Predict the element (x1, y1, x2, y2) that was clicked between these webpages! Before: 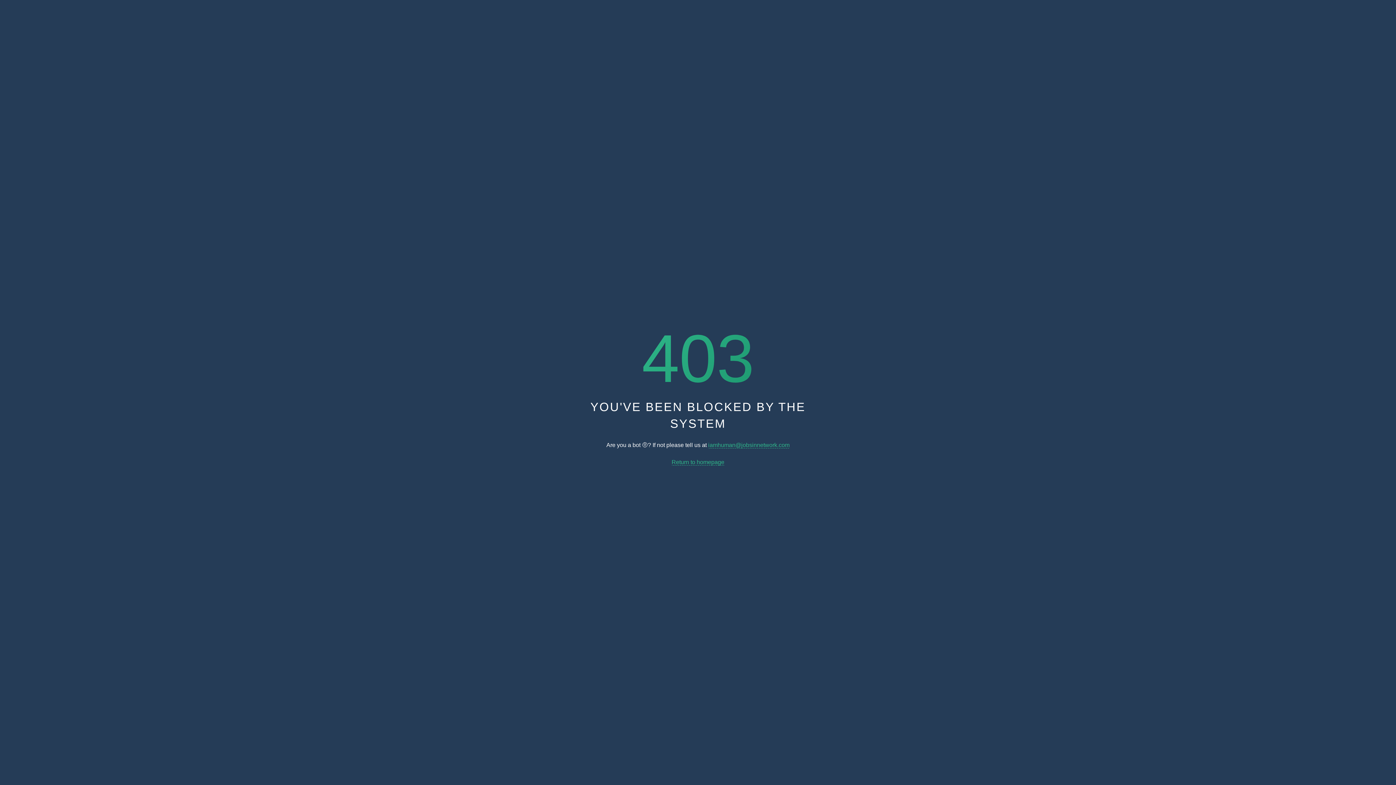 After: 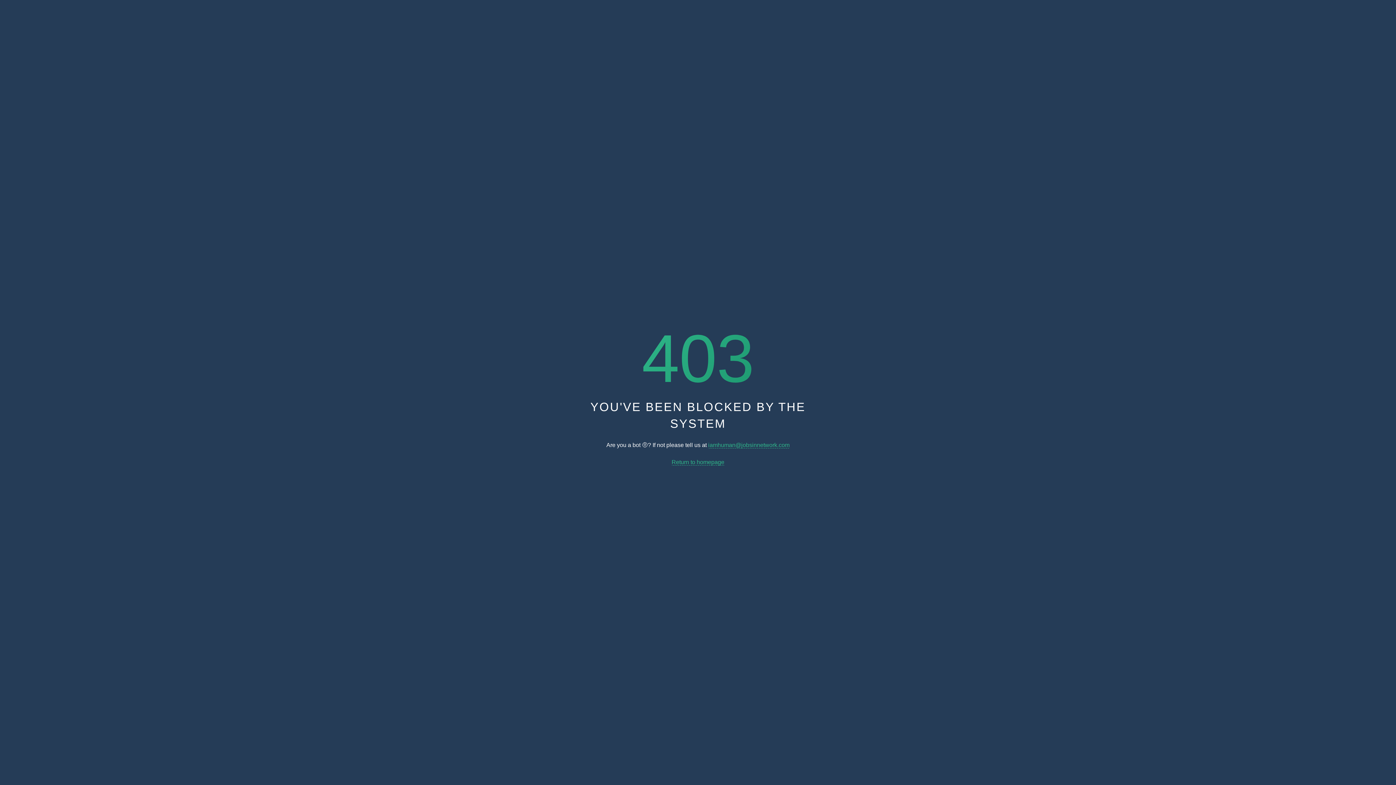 Action: label: iamhuman@jobsinnetwork.com bbox: (708, 442, 789, 448)